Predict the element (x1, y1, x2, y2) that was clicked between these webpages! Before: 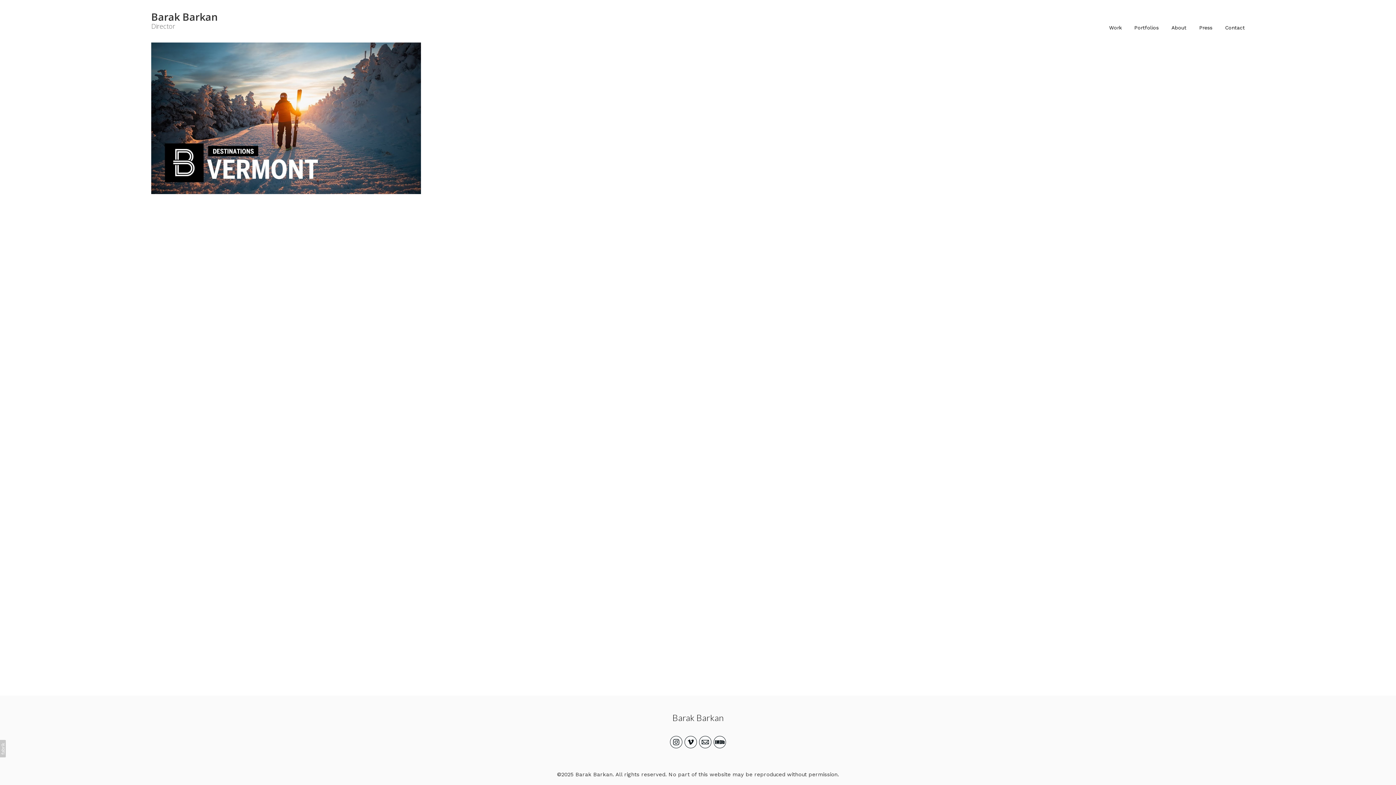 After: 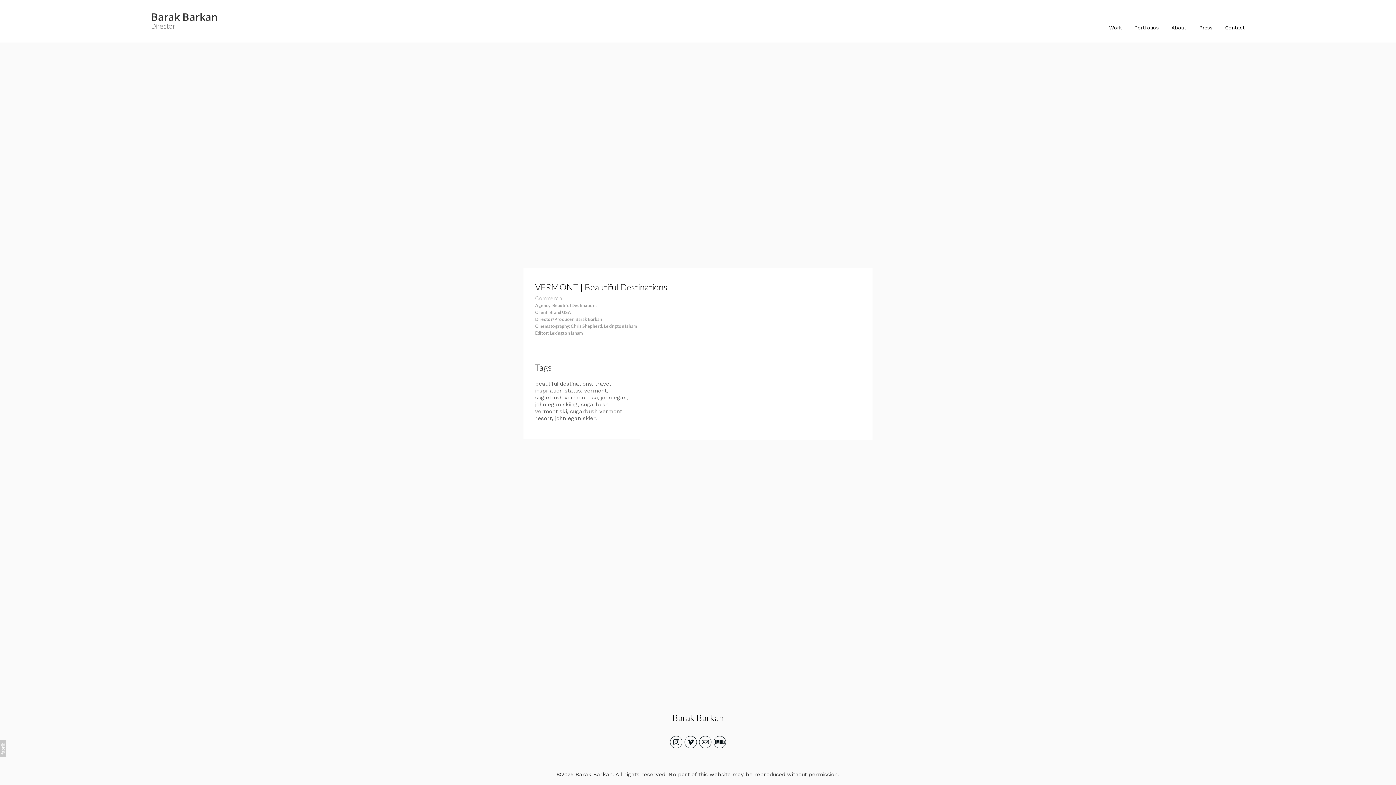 Action: bbox: (151, 42, 420, 194) label: VERMONT | Beautiful Destinations
Commercial